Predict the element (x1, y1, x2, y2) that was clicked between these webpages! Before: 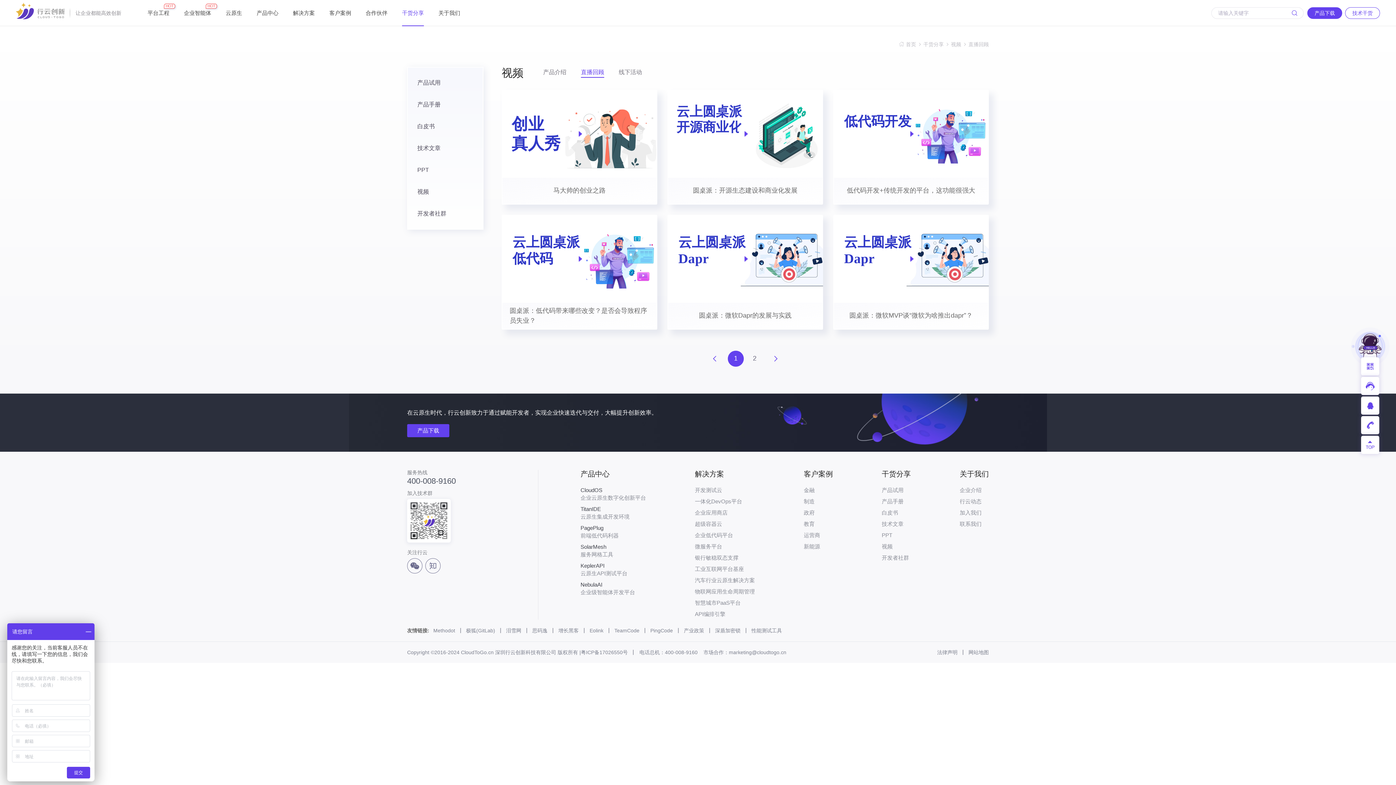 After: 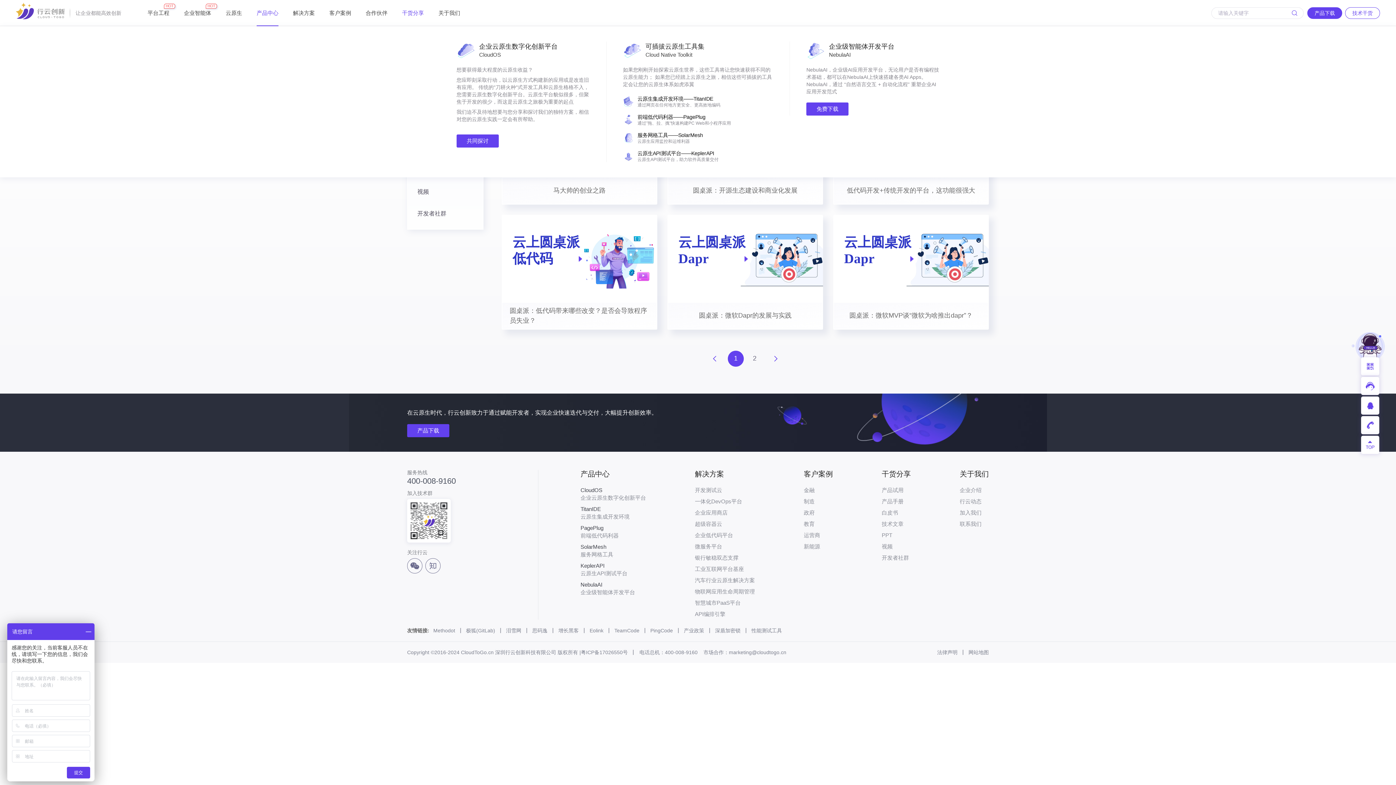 Action: label: 产品中心 bbox: (256, 0, 278, 26)